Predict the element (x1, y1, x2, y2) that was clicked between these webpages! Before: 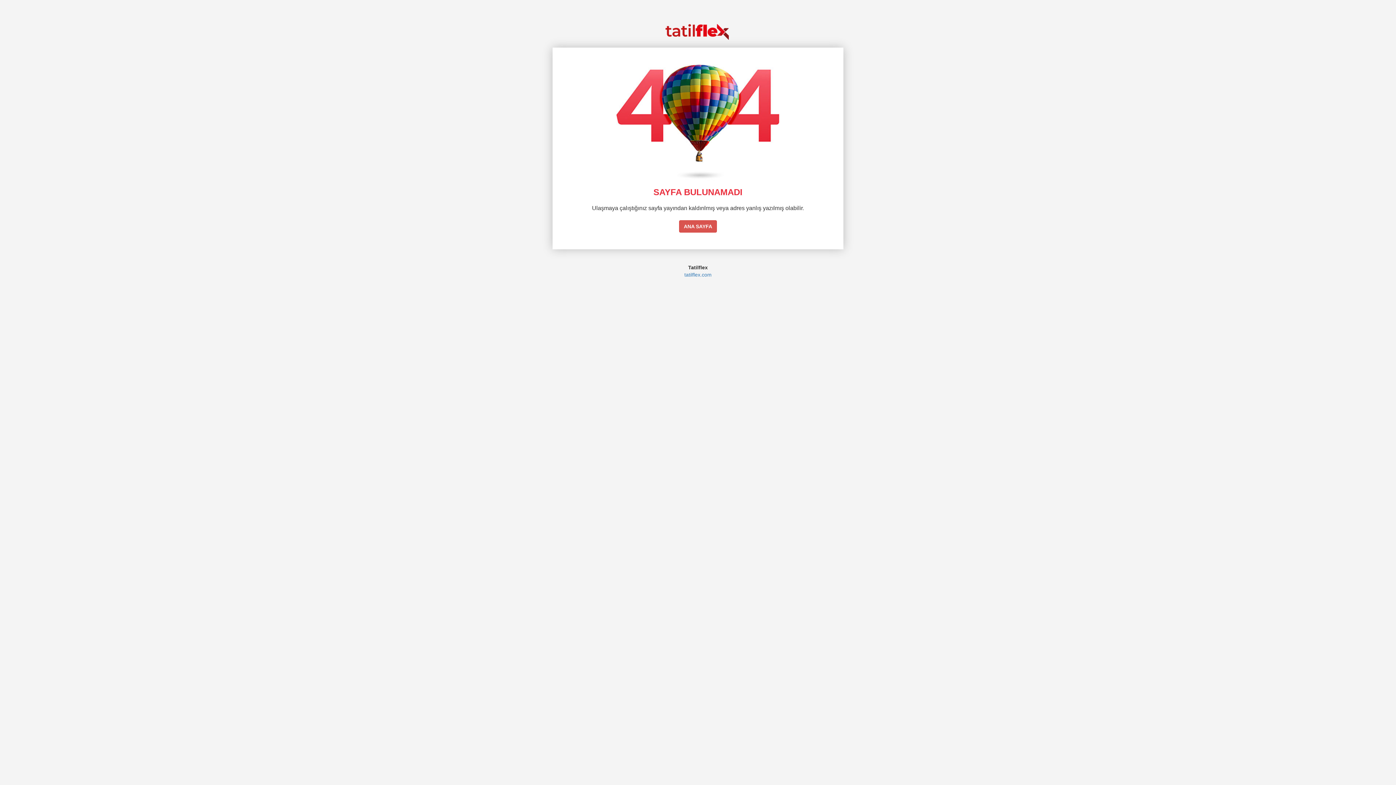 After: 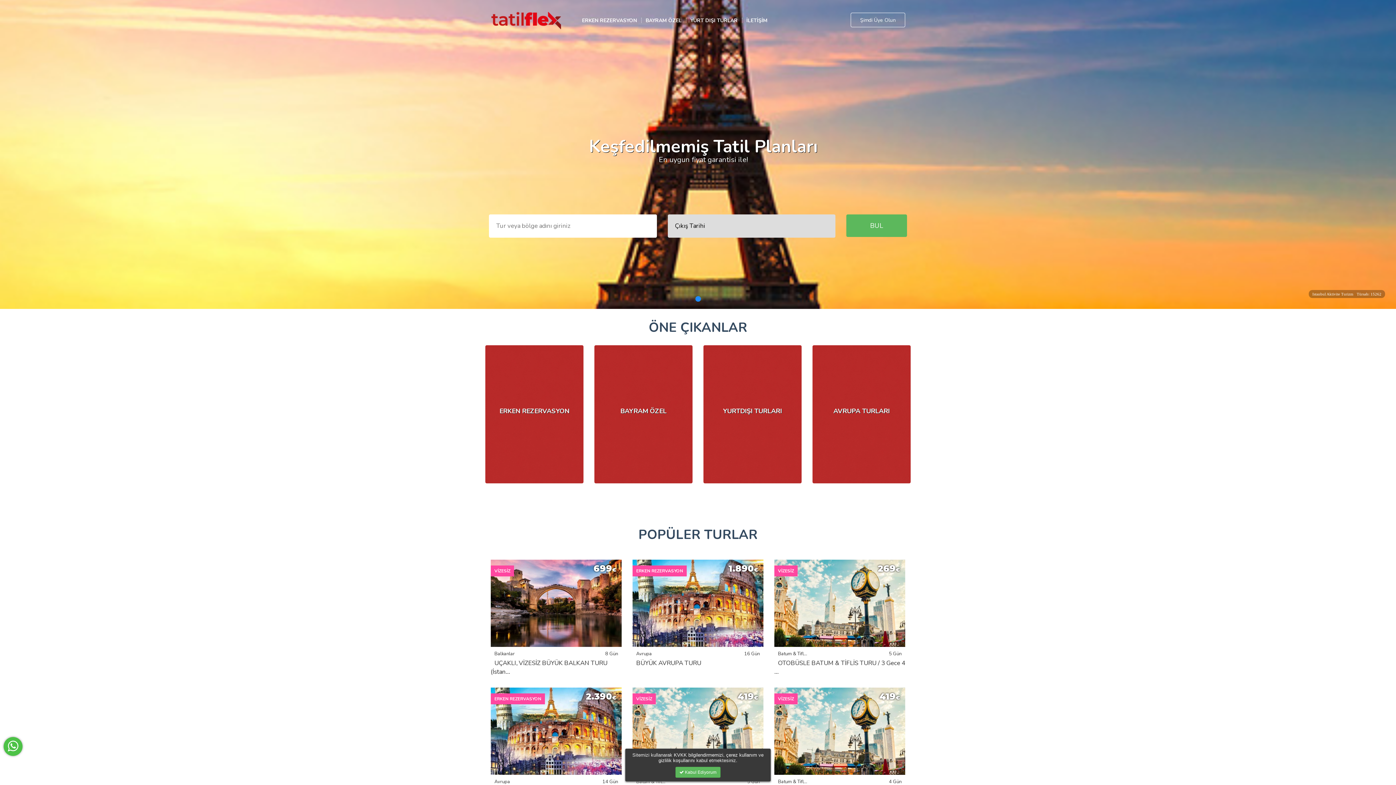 Action: label: ANA SAYFA bbox: (679, 220, 717, 232)